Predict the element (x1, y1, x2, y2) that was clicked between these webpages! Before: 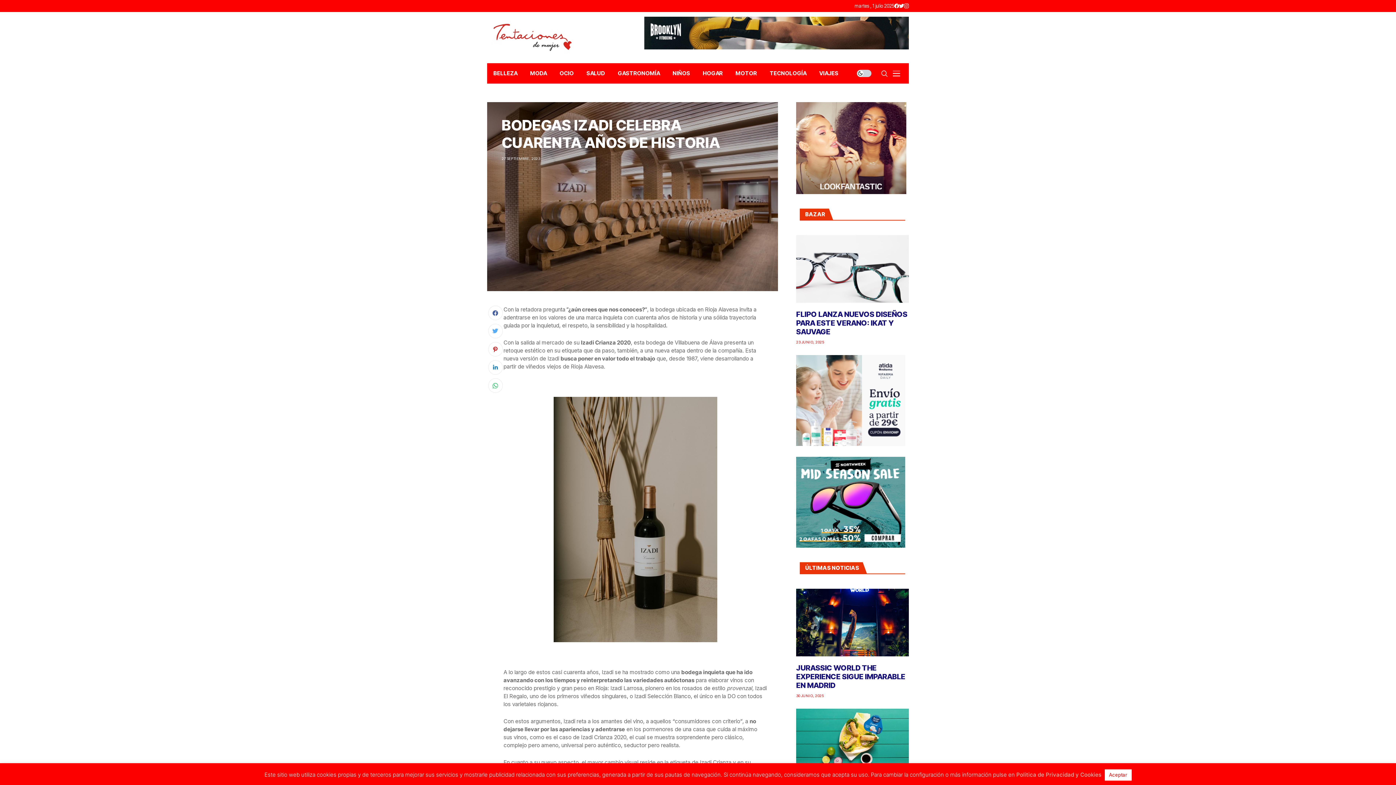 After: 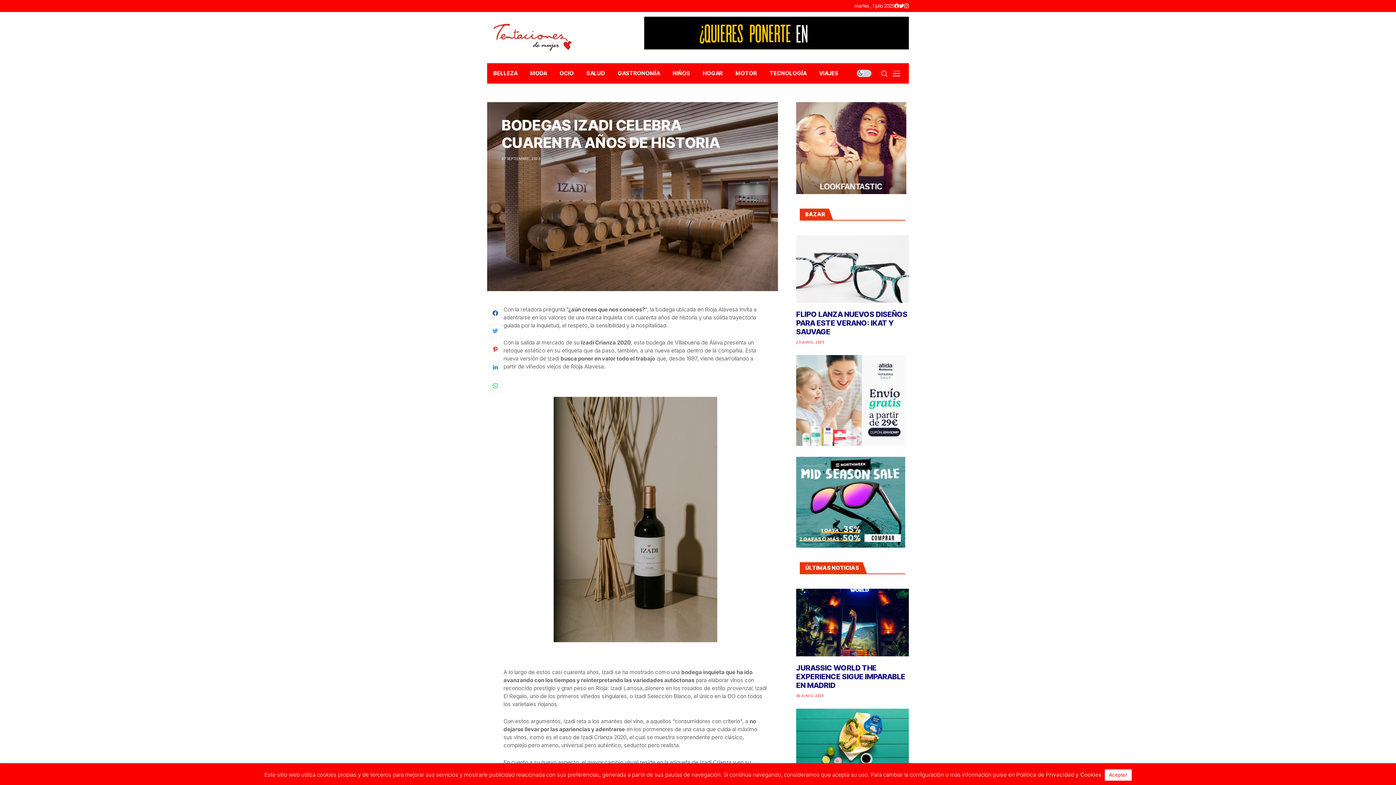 Action: bbox: (488, 324, 502, 338)